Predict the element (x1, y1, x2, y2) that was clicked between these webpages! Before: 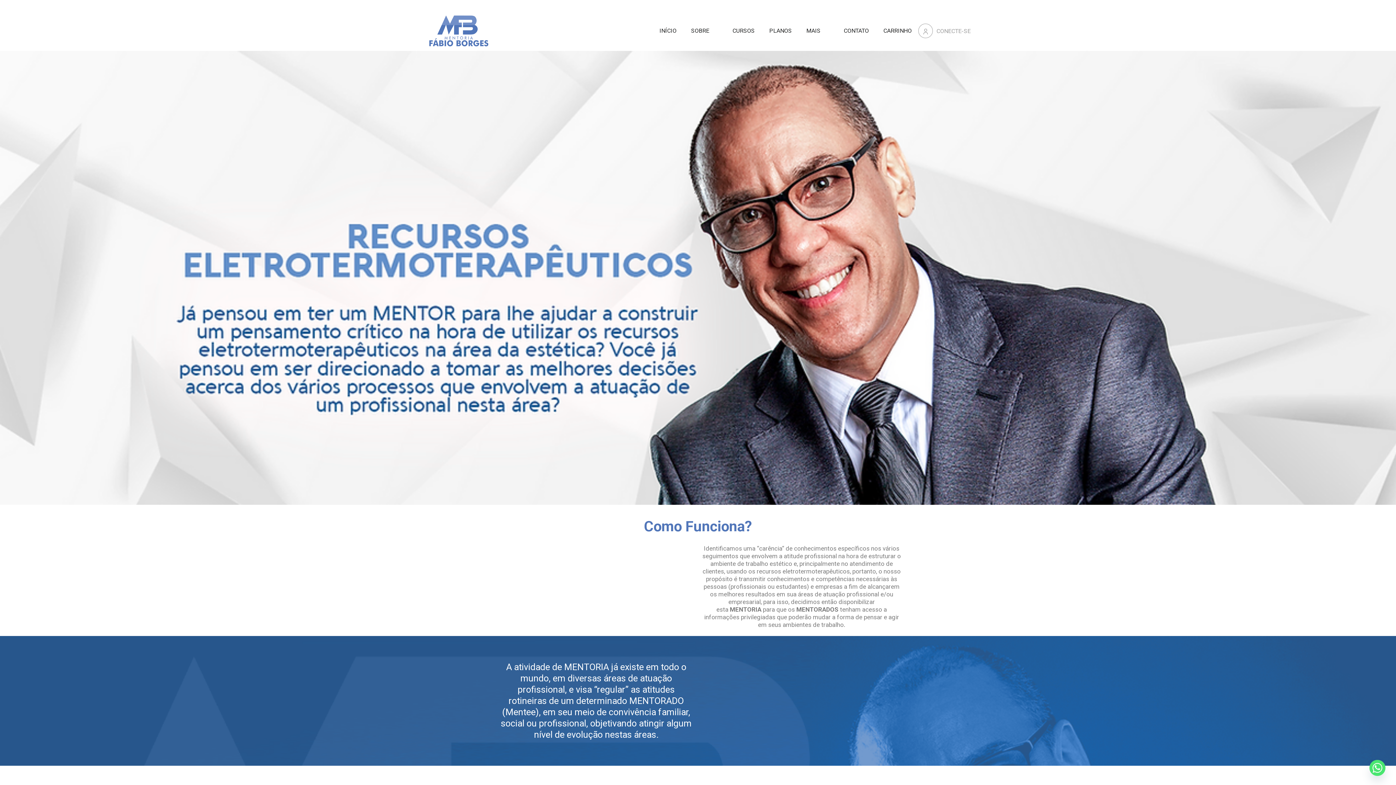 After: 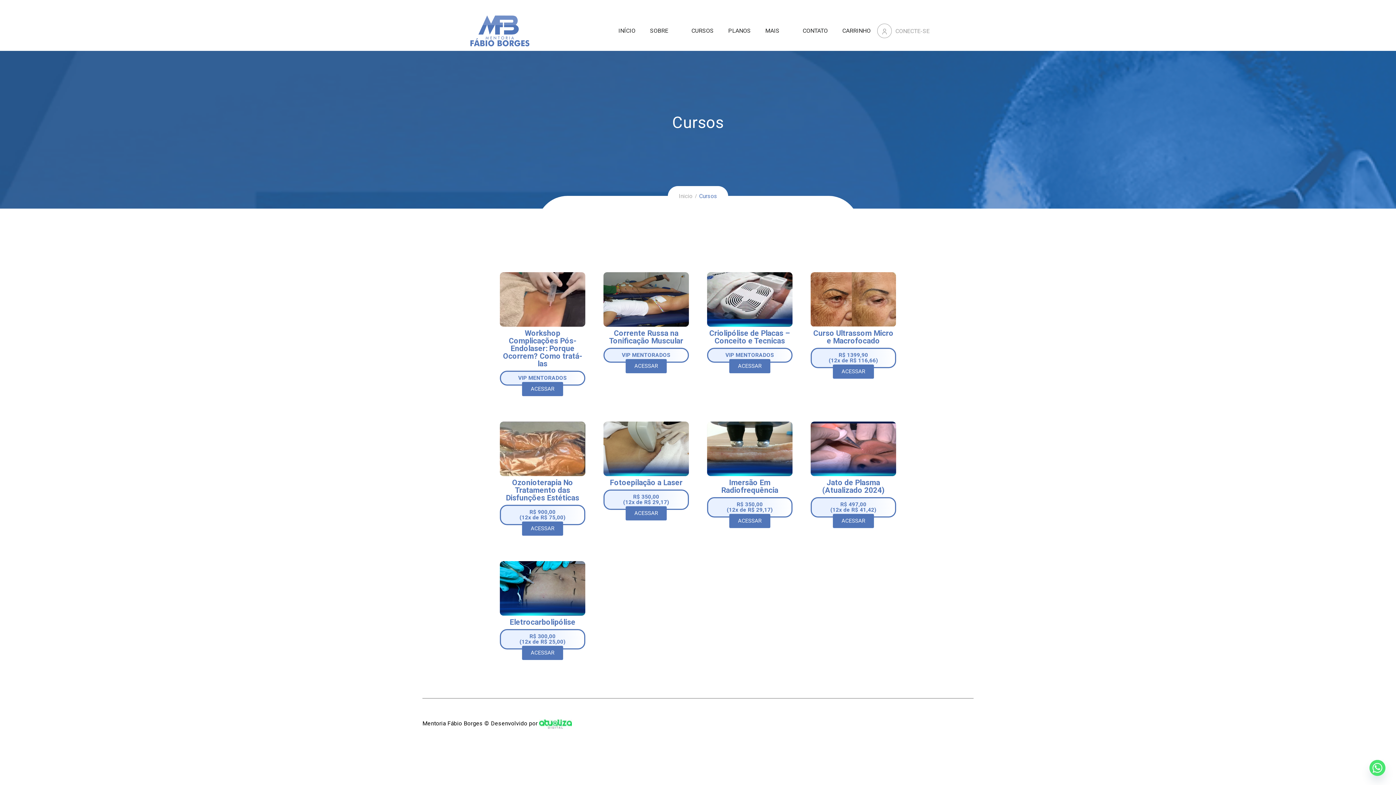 Action: label: CURSOS bbox: (725, 19, 762, 42)